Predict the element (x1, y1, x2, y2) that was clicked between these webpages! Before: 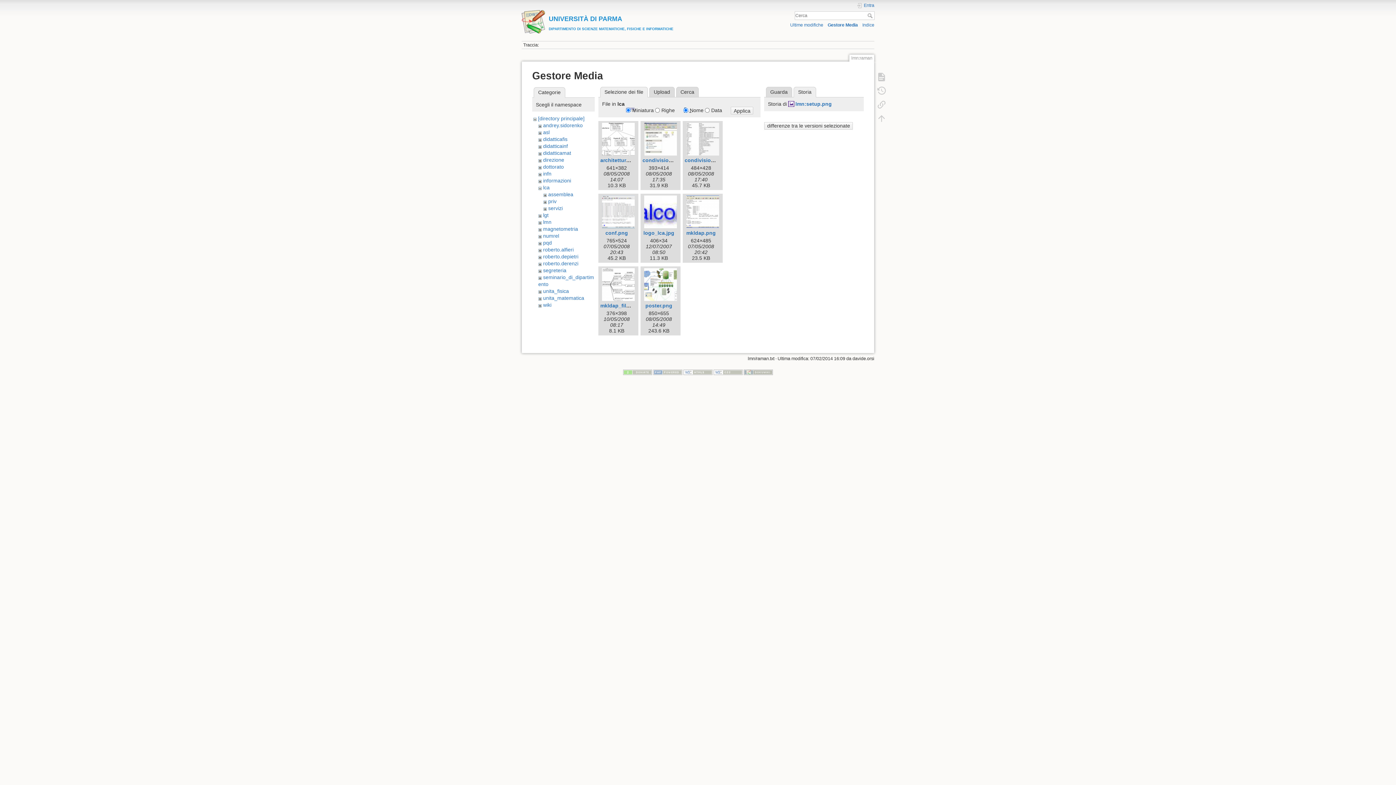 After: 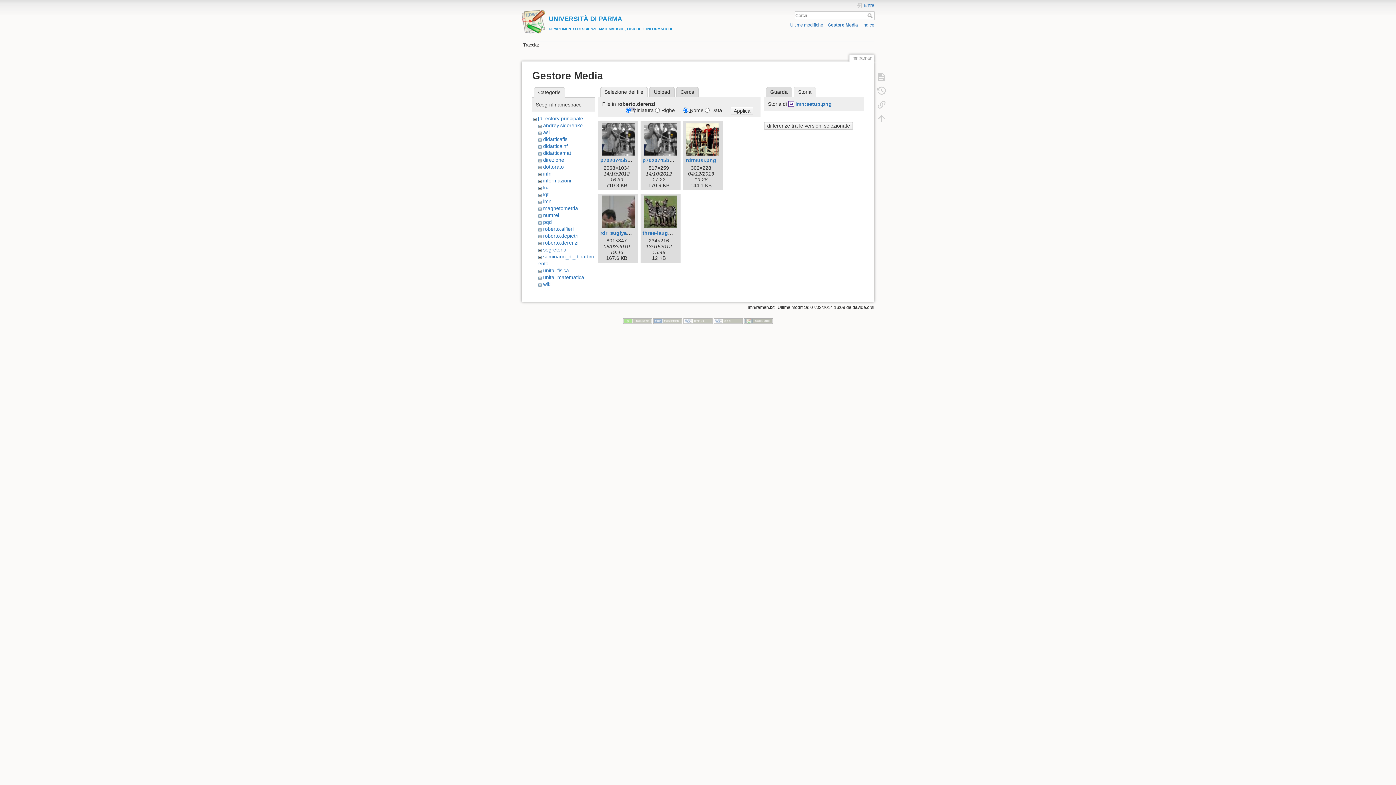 Action: bbox: (543, 260, 578, 266) label: roberto.derenzi